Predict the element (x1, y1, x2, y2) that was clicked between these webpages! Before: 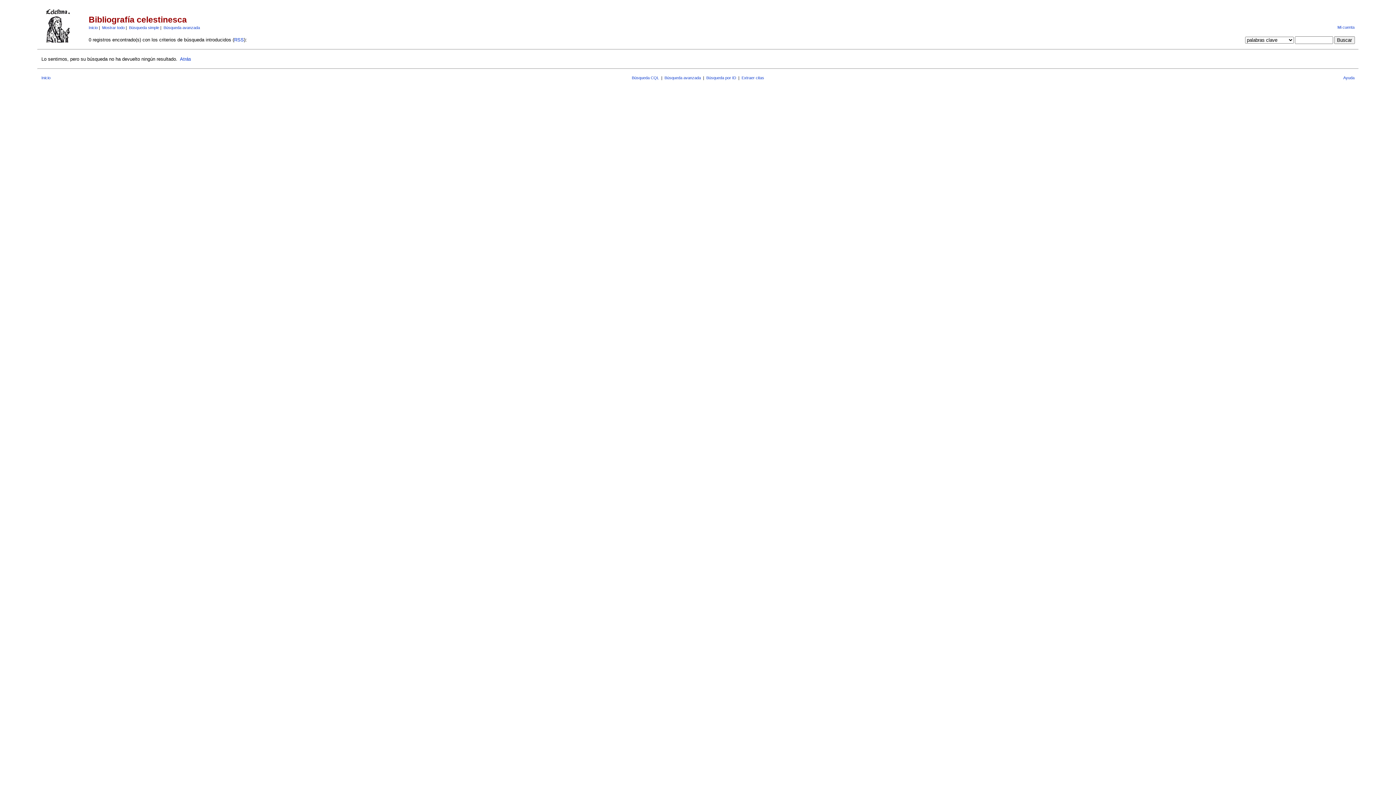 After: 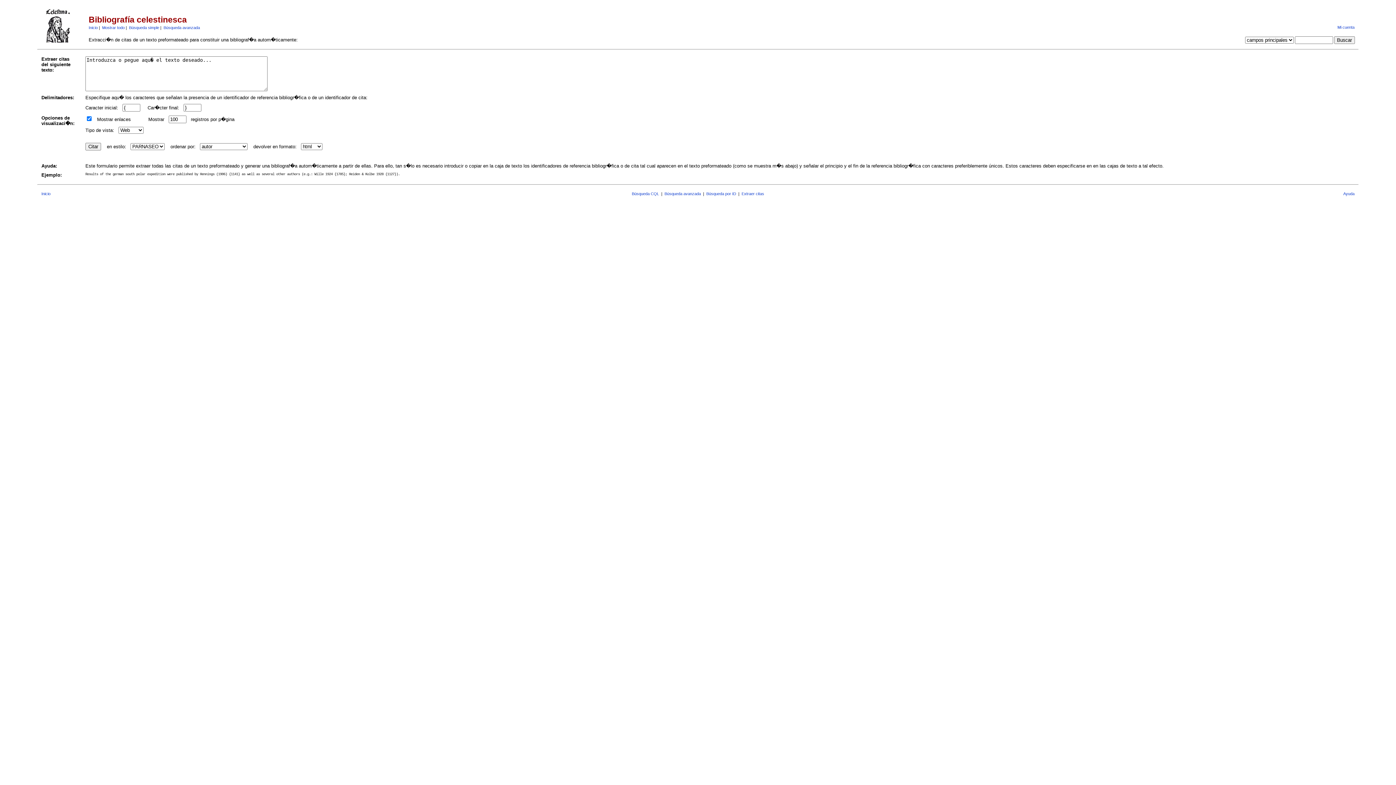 Action: label: Extraer citas bbox: (741, 75, 764, 80)